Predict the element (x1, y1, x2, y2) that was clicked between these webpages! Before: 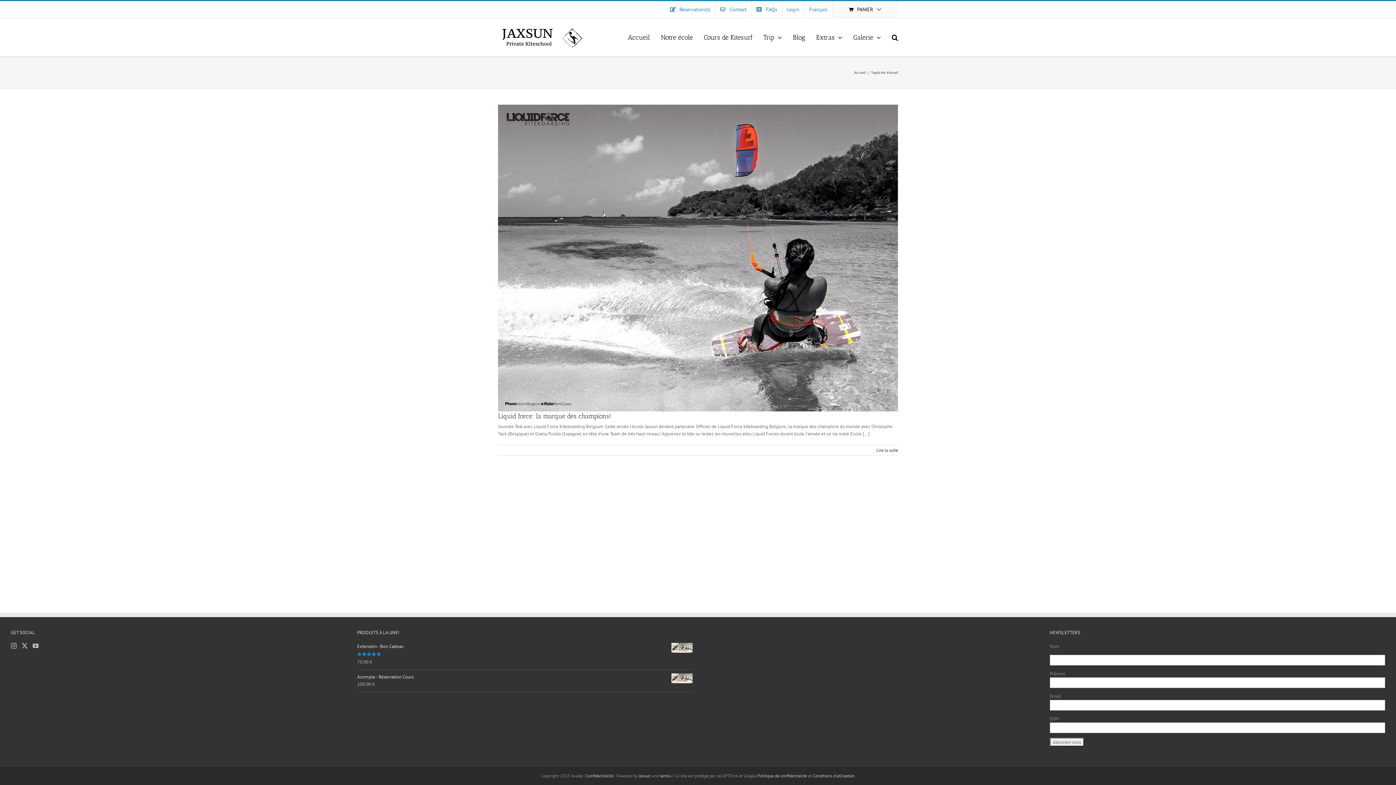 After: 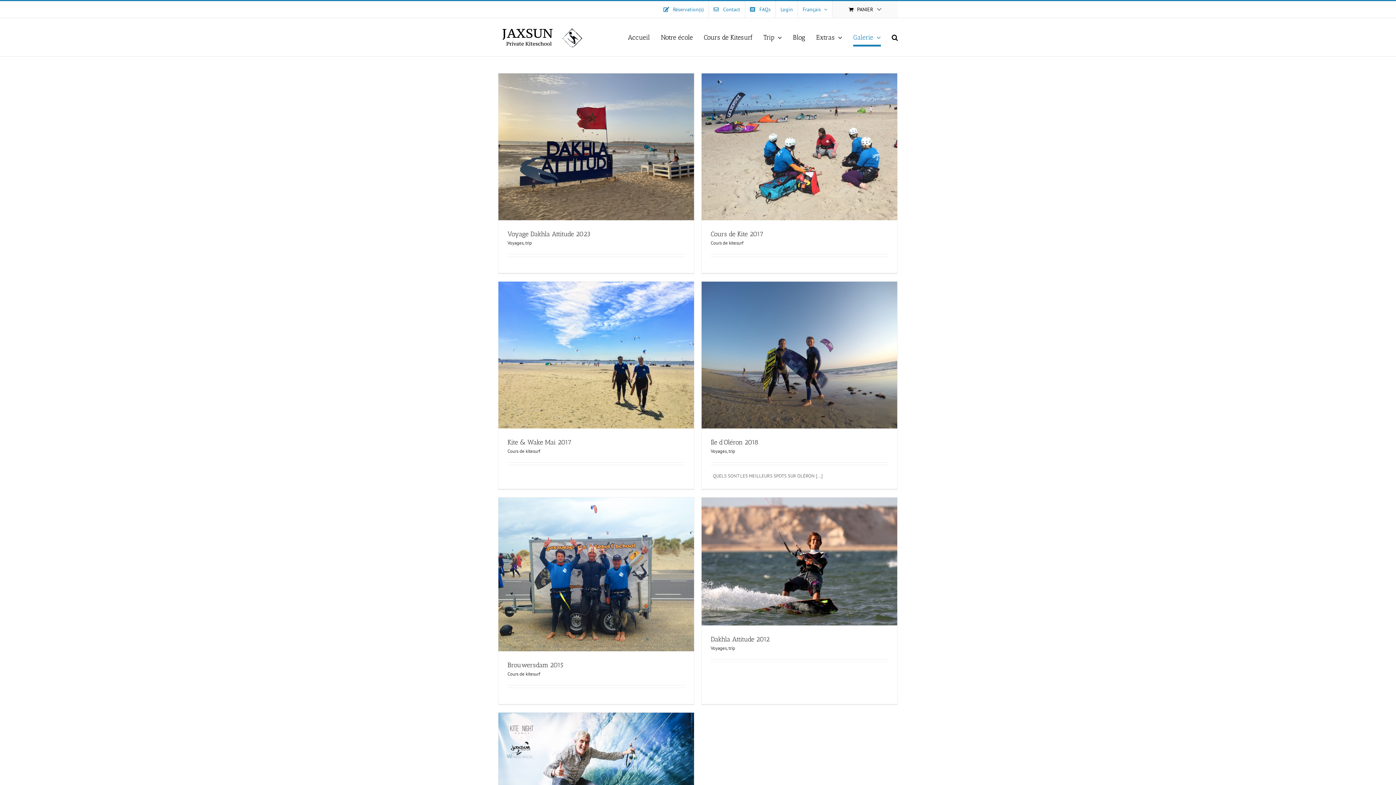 Action: label: Galerie bbox: (853, 18, 881, 56)